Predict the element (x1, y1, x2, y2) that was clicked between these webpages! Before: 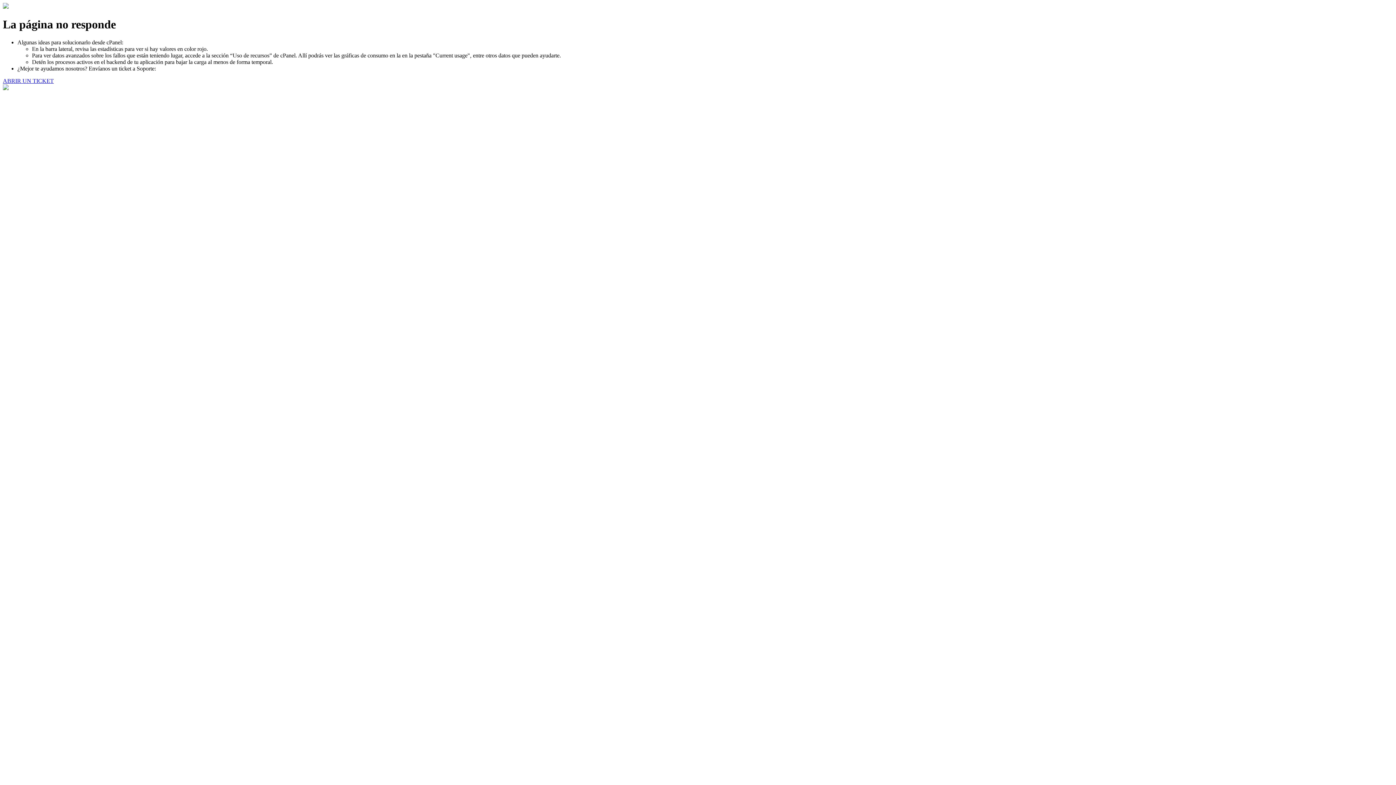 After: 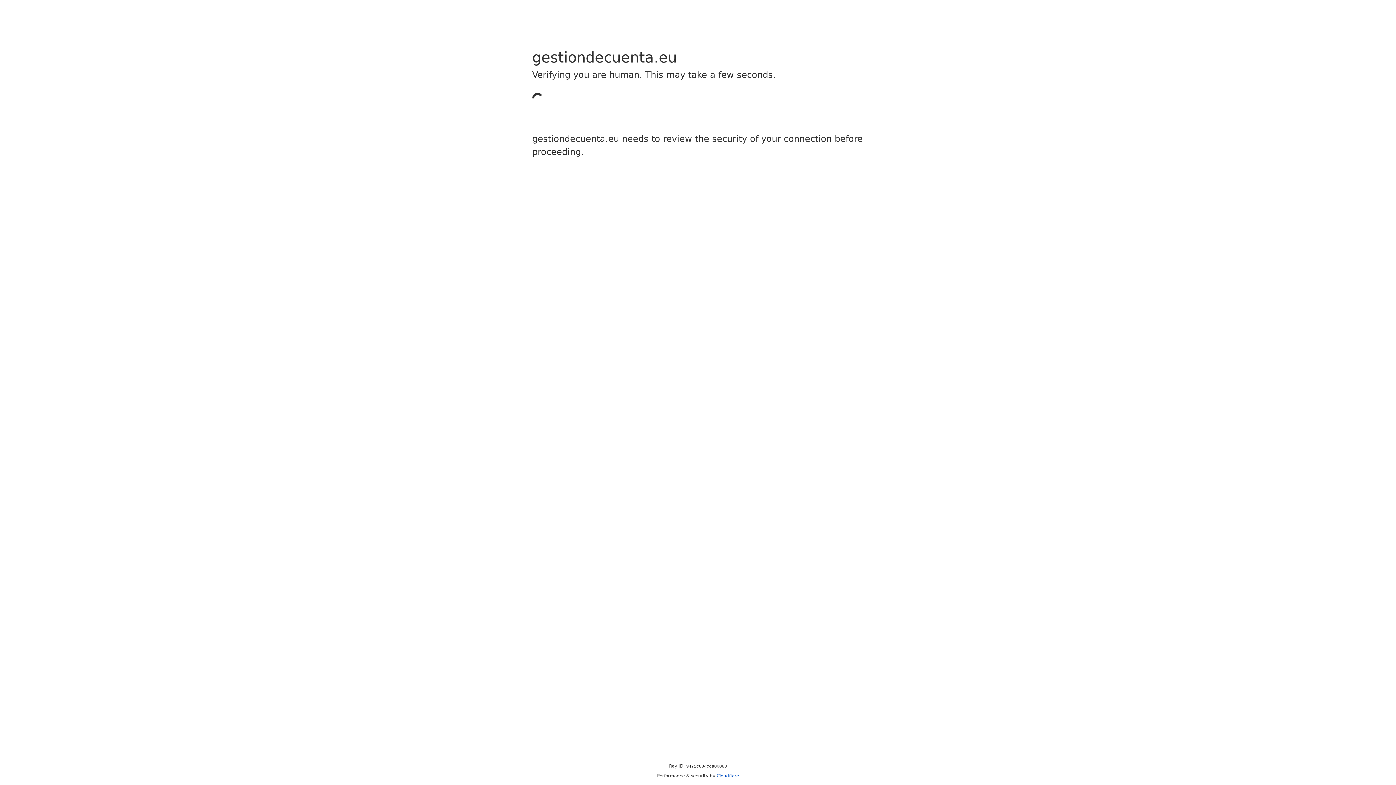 Action: bbox: (2, 77, 53, 83) label: ABRIR UN TICKET